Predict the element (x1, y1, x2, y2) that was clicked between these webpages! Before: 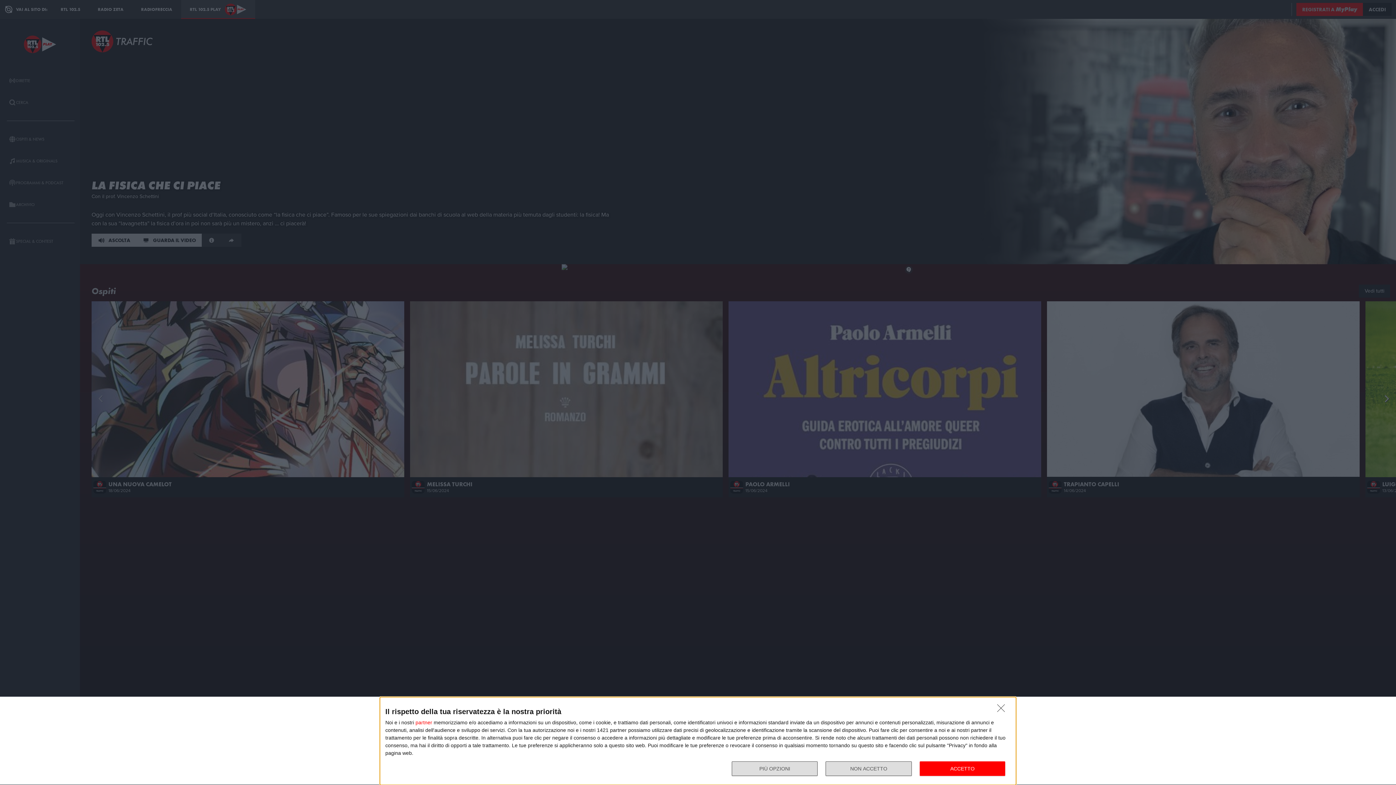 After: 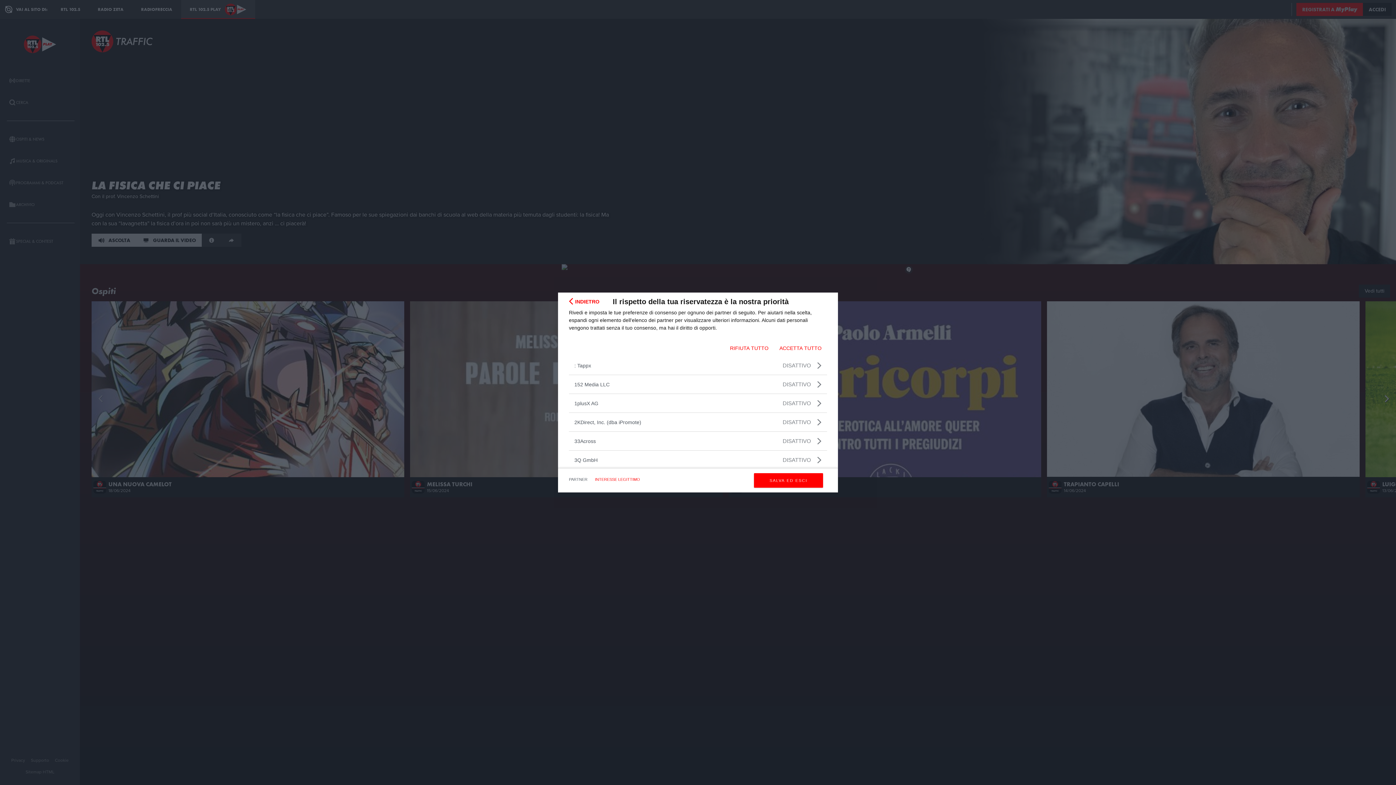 Action: label: partner bbox: (415, 720, 432, 725)